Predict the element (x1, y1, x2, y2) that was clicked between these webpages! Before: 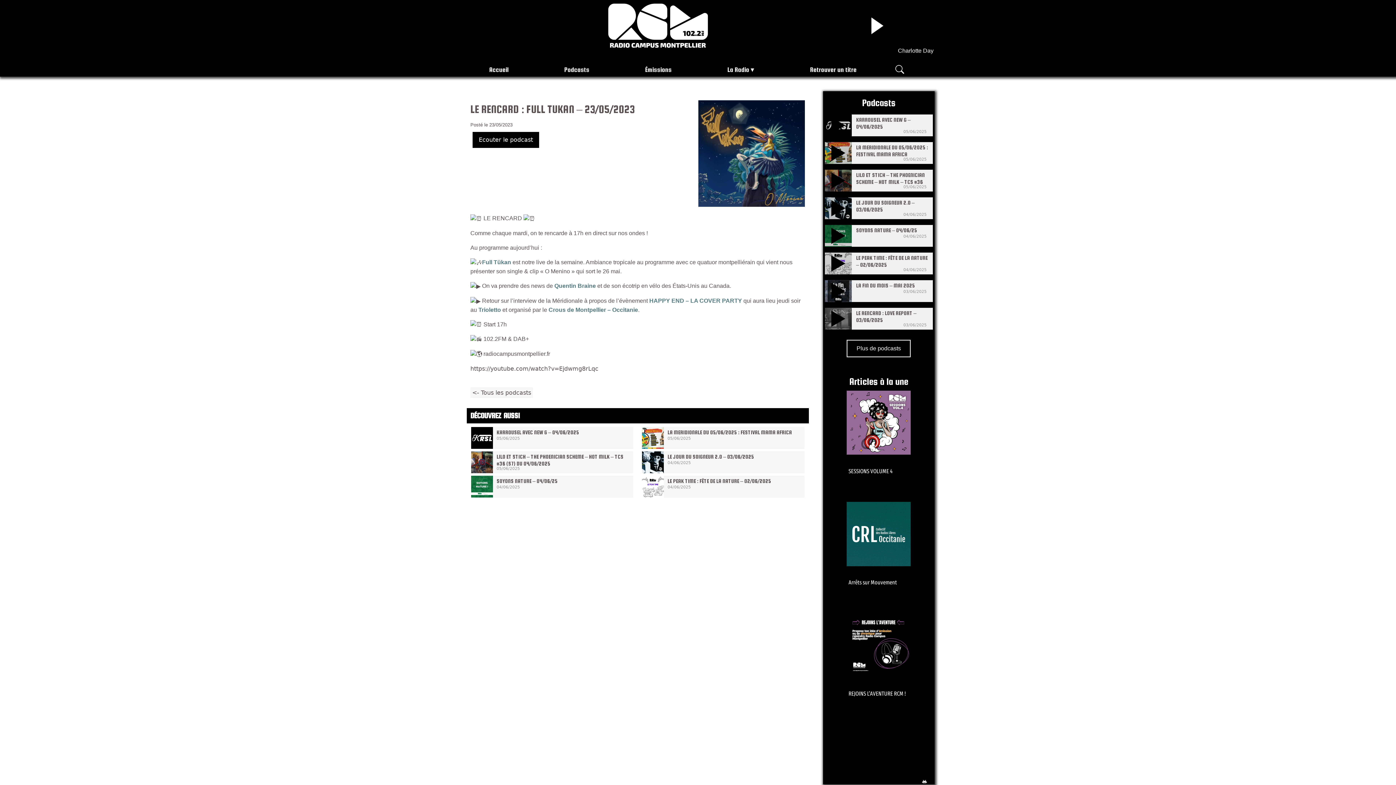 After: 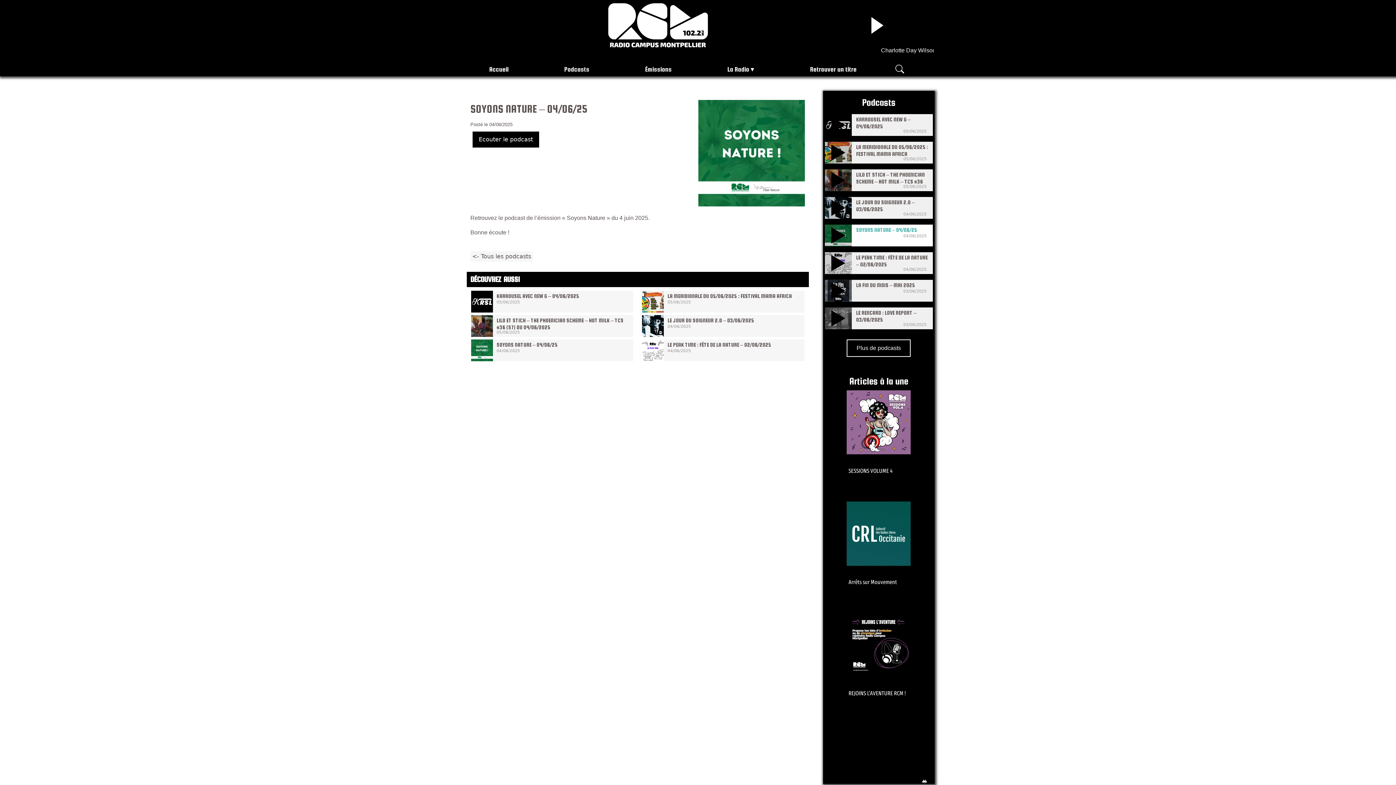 Action: bbox: (856, 227, 917, 233) label: SOYONS NATURE – 04/06/25